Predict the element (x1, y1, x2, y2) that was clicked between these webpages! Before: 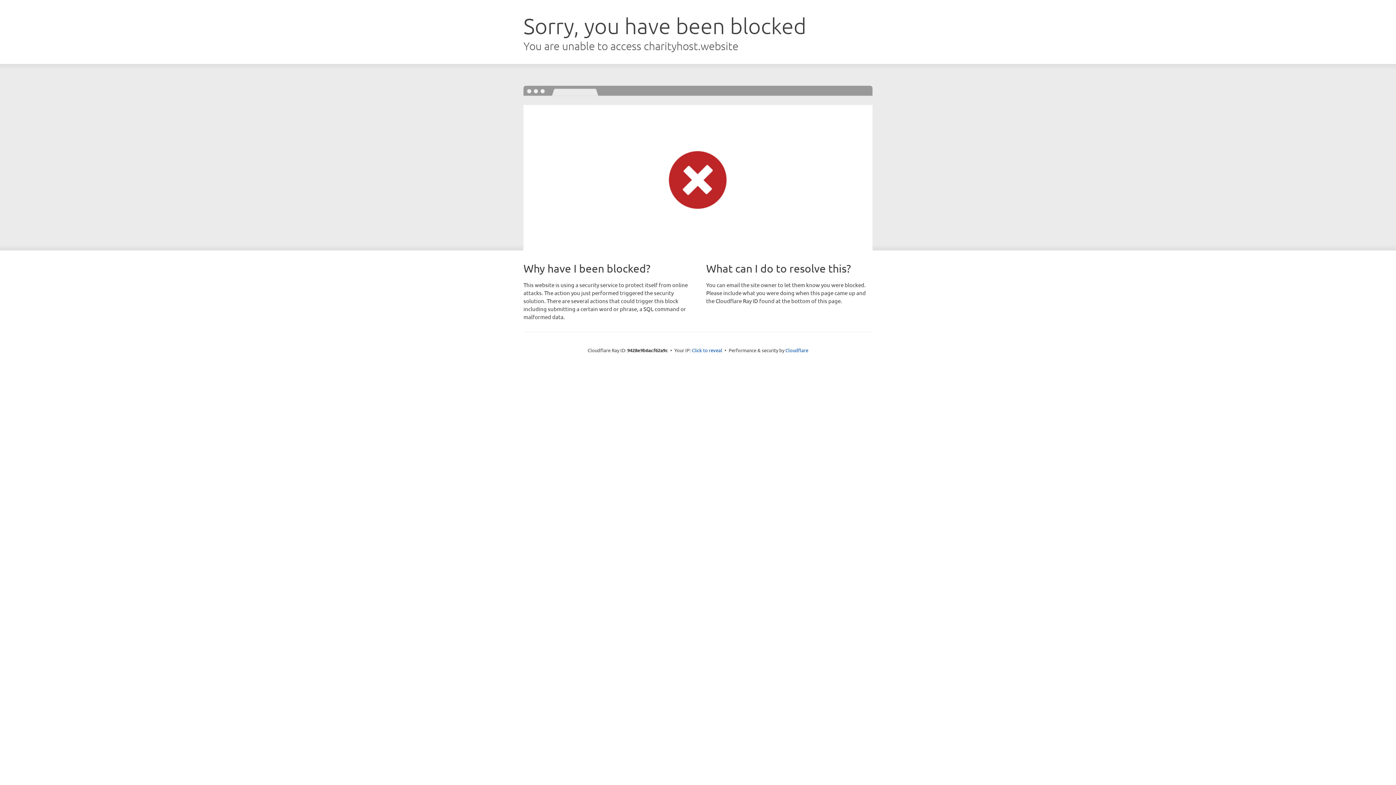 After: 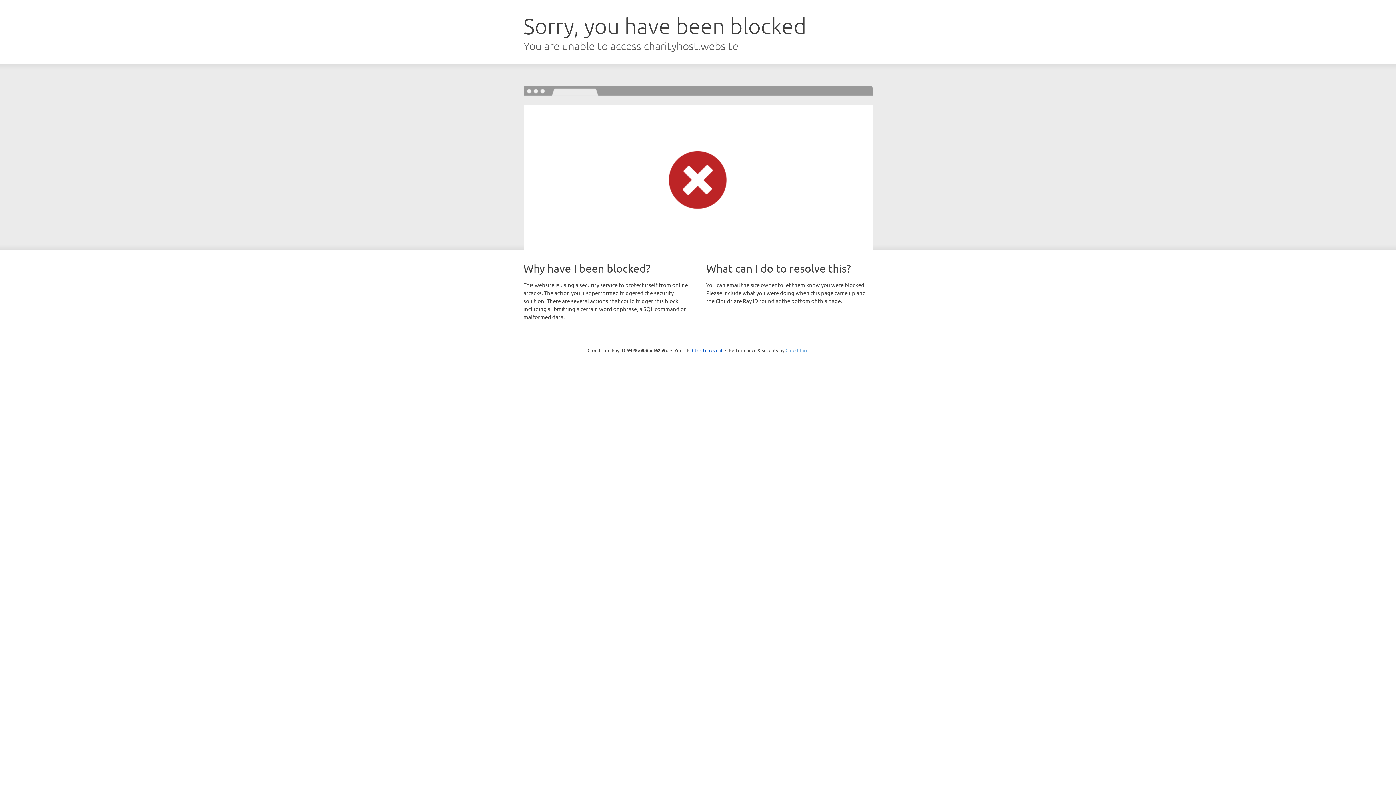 Action: bbox: (785, 347, 808, 353) label: Cloudflare